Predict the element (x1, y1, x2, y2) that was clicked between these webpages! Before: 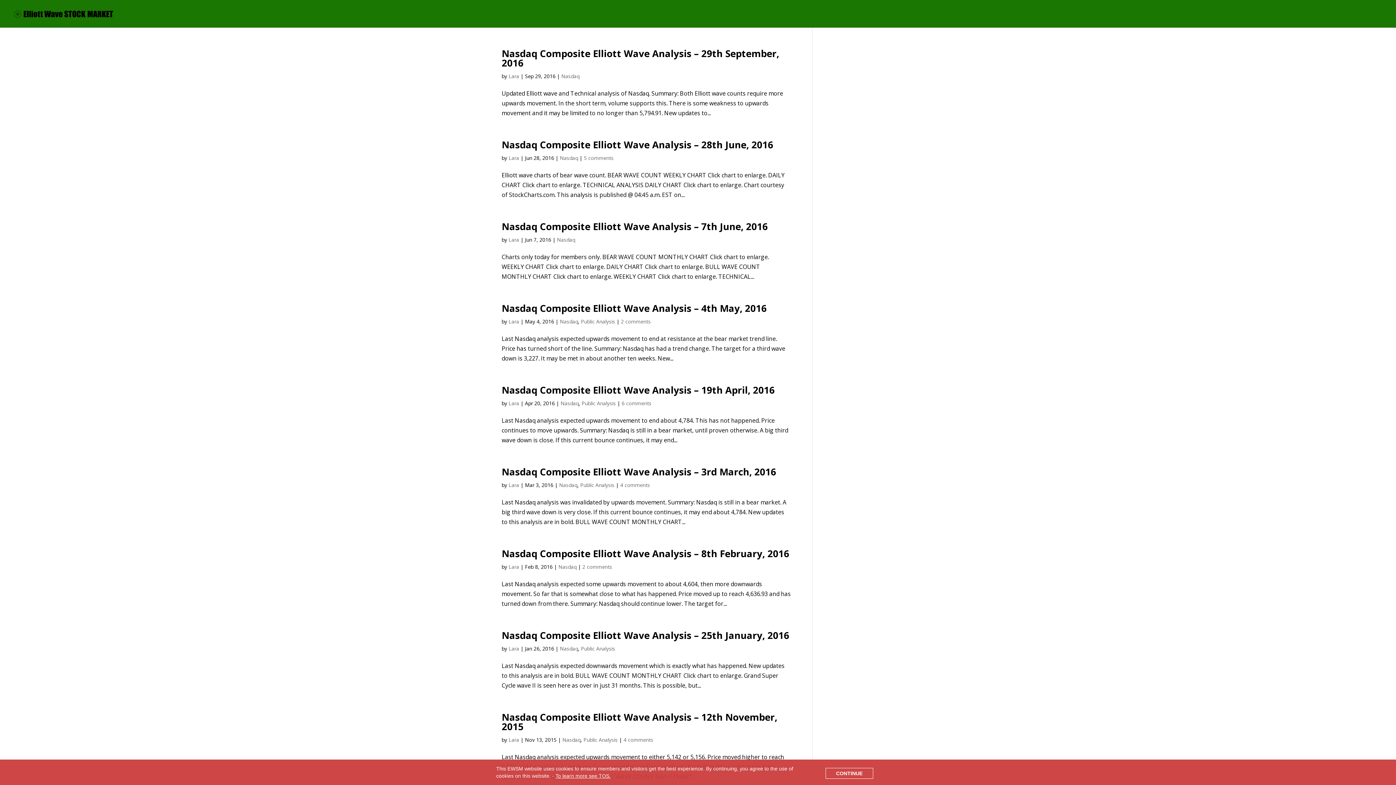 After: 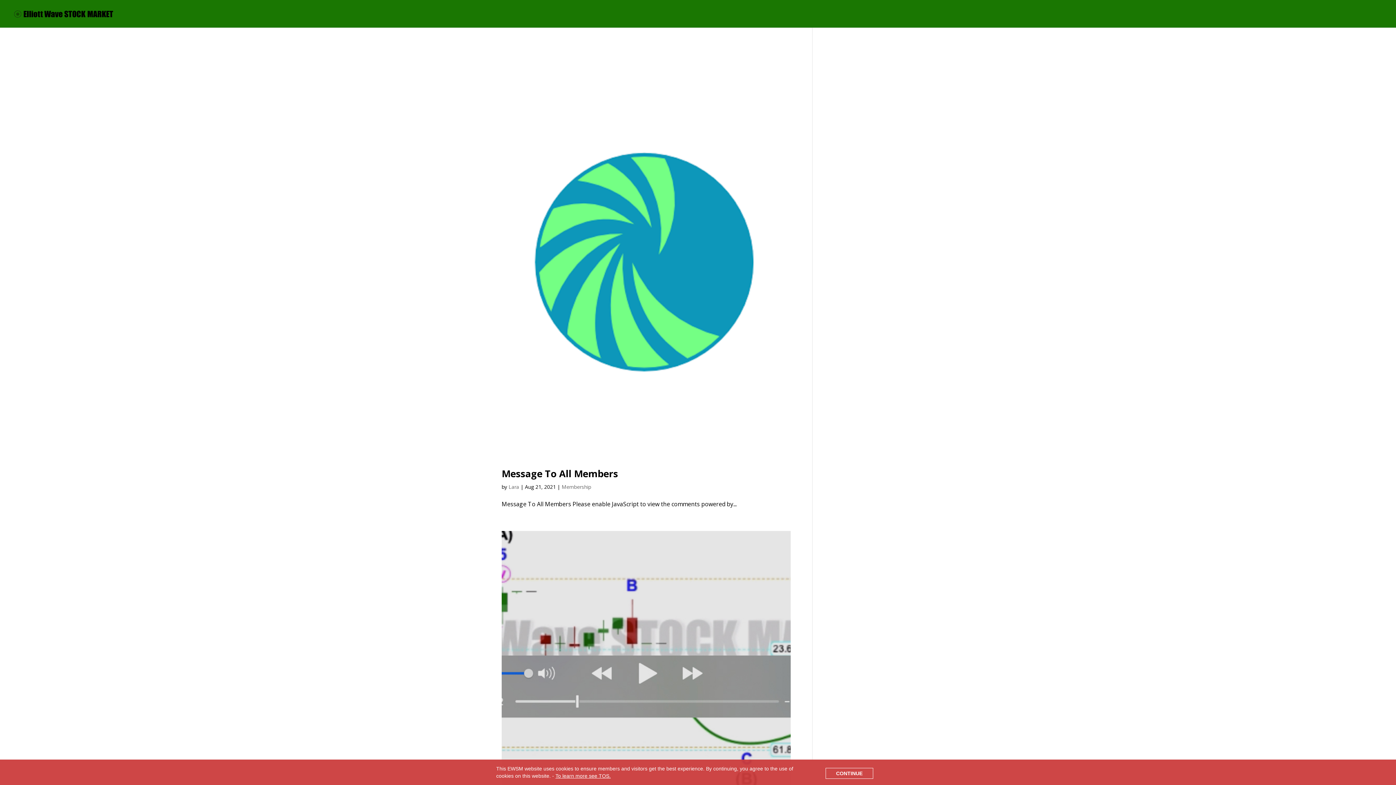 Action: bbox: (508, 645, 519, 652) label: Lara